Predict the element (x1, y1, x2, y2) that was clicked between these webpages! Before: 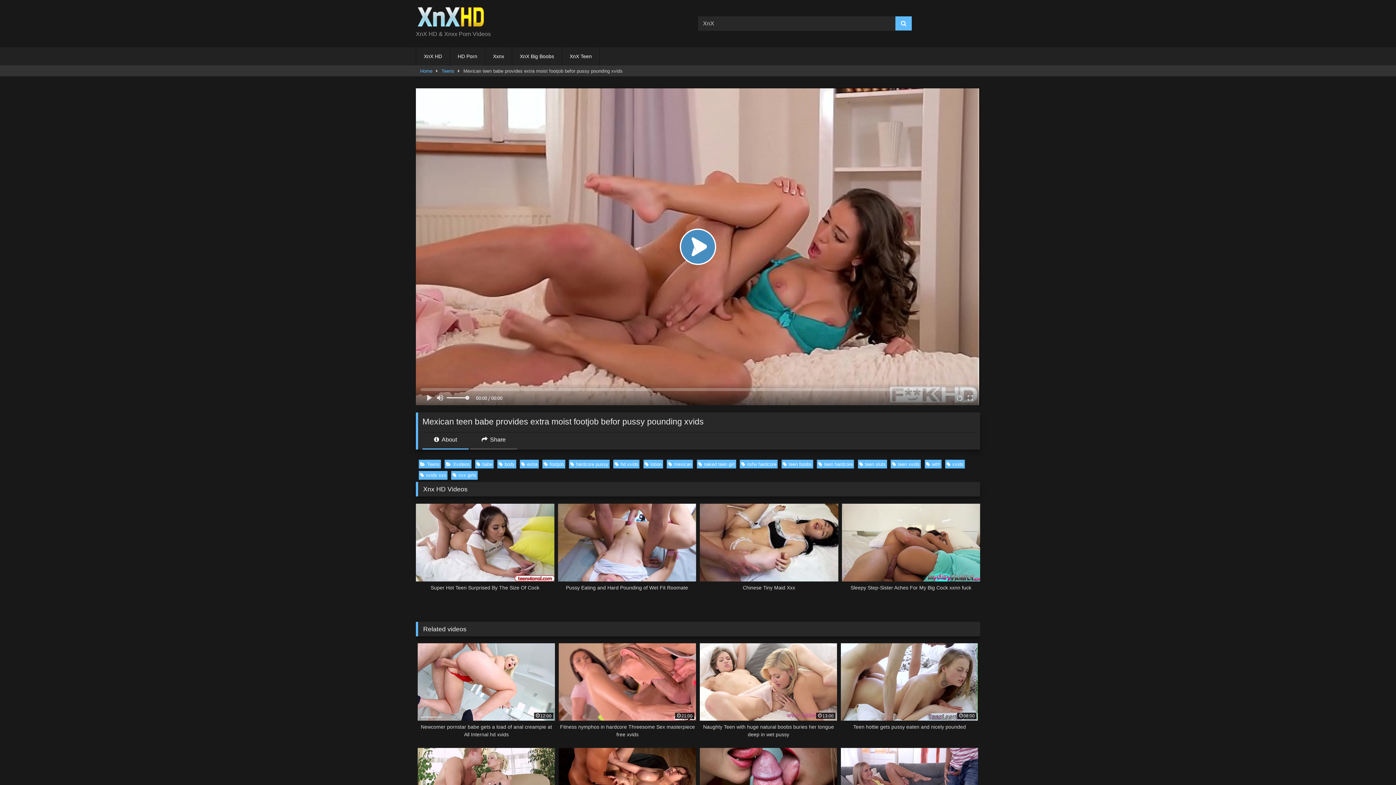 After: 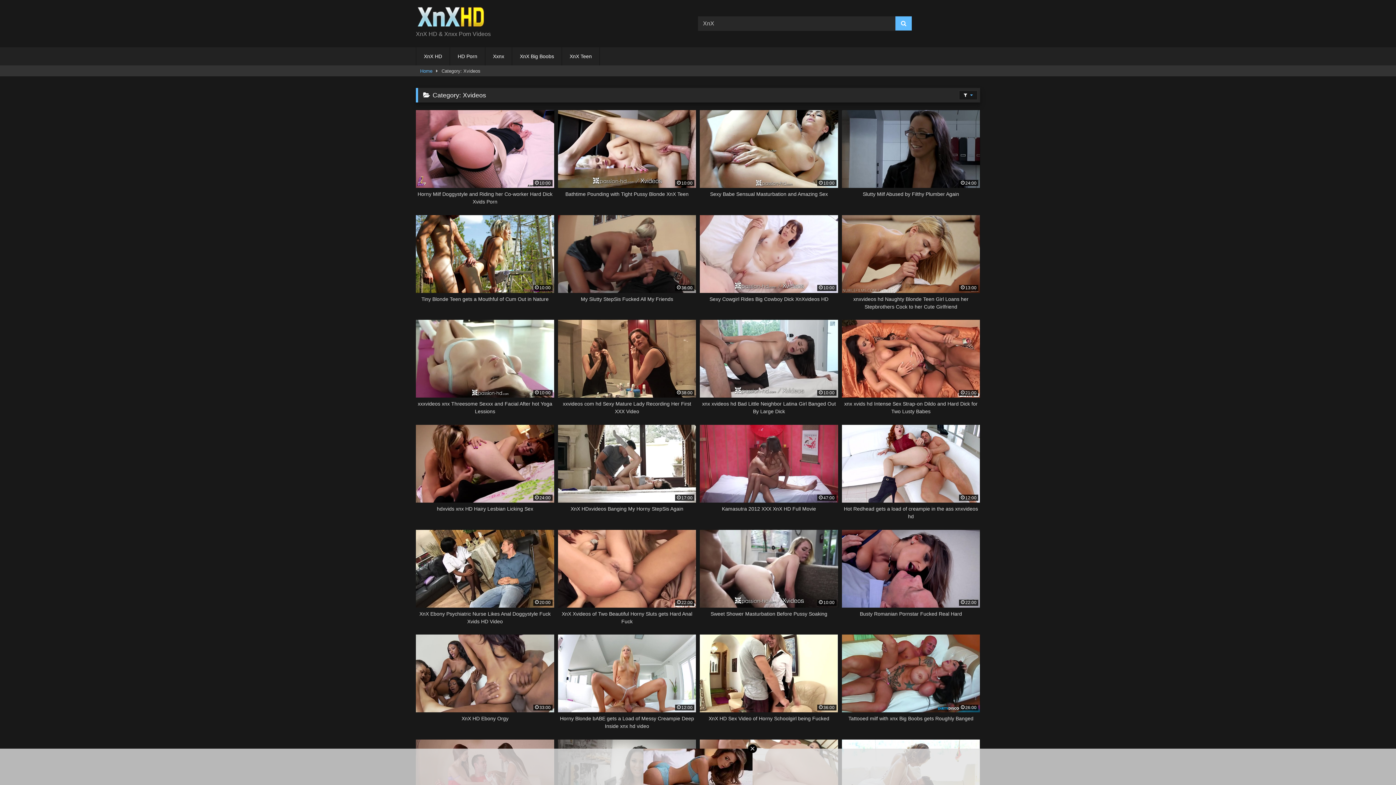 Action: bbox: (444, 460, 471, 468) label: Xvideos